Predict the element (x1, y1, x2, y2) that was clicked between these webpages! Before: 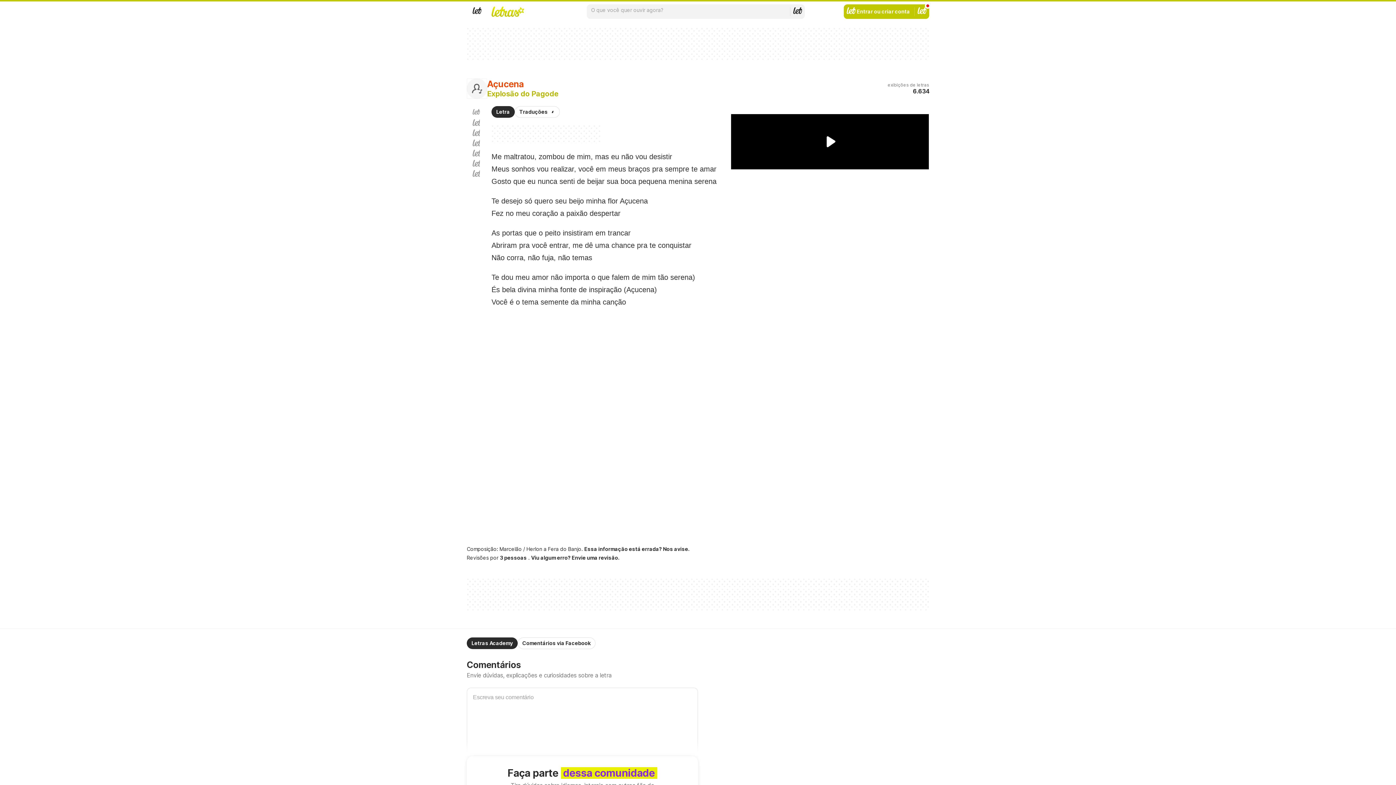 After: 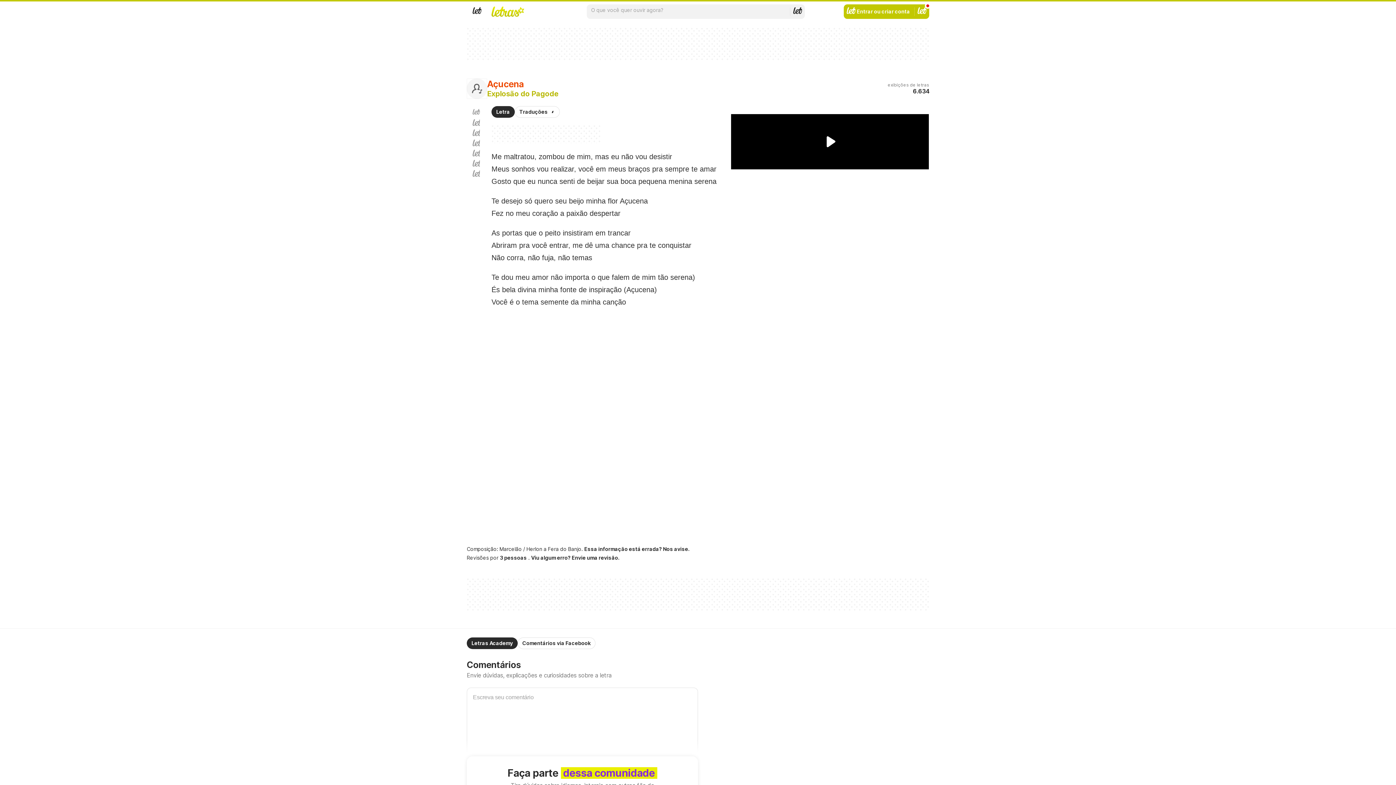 Action: bbox: (491, 106, 514, 117) label: Letra